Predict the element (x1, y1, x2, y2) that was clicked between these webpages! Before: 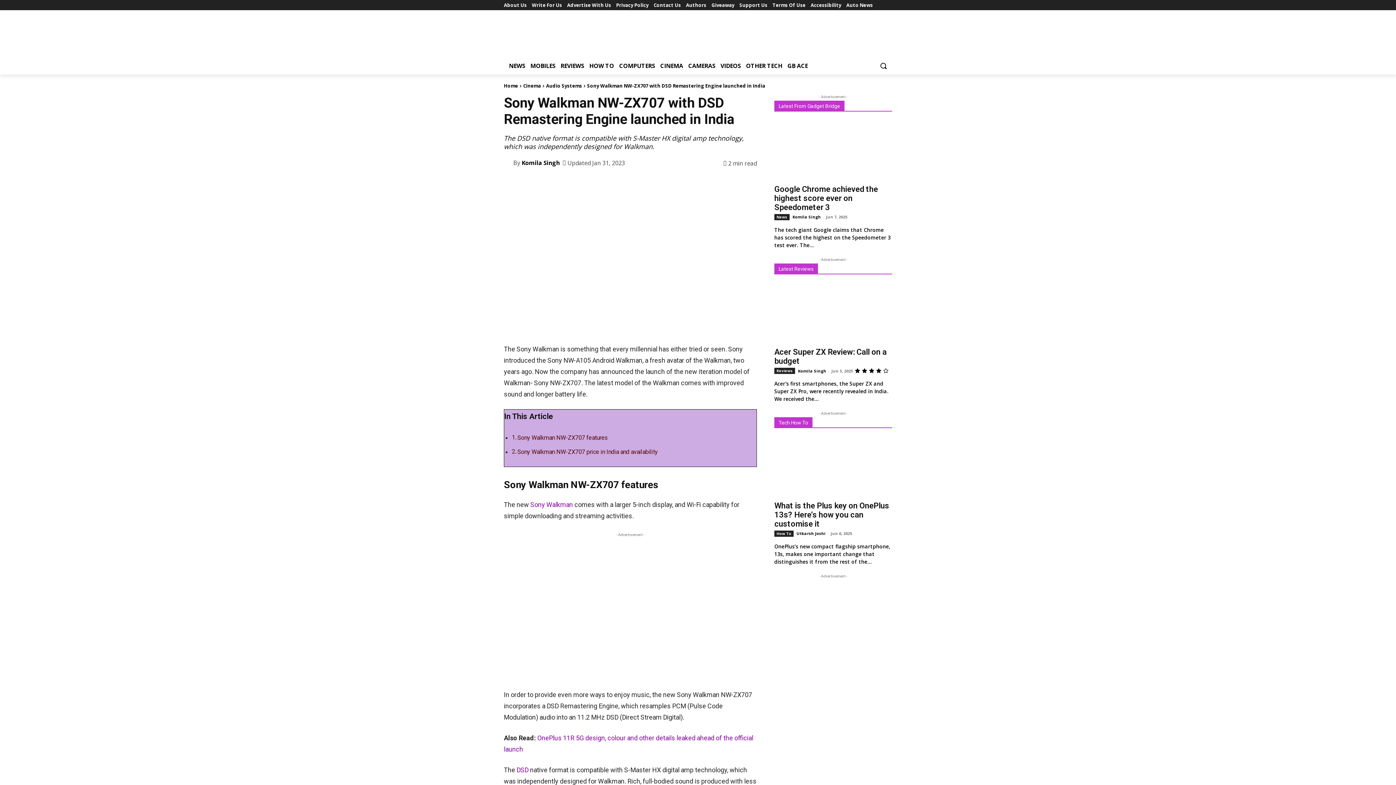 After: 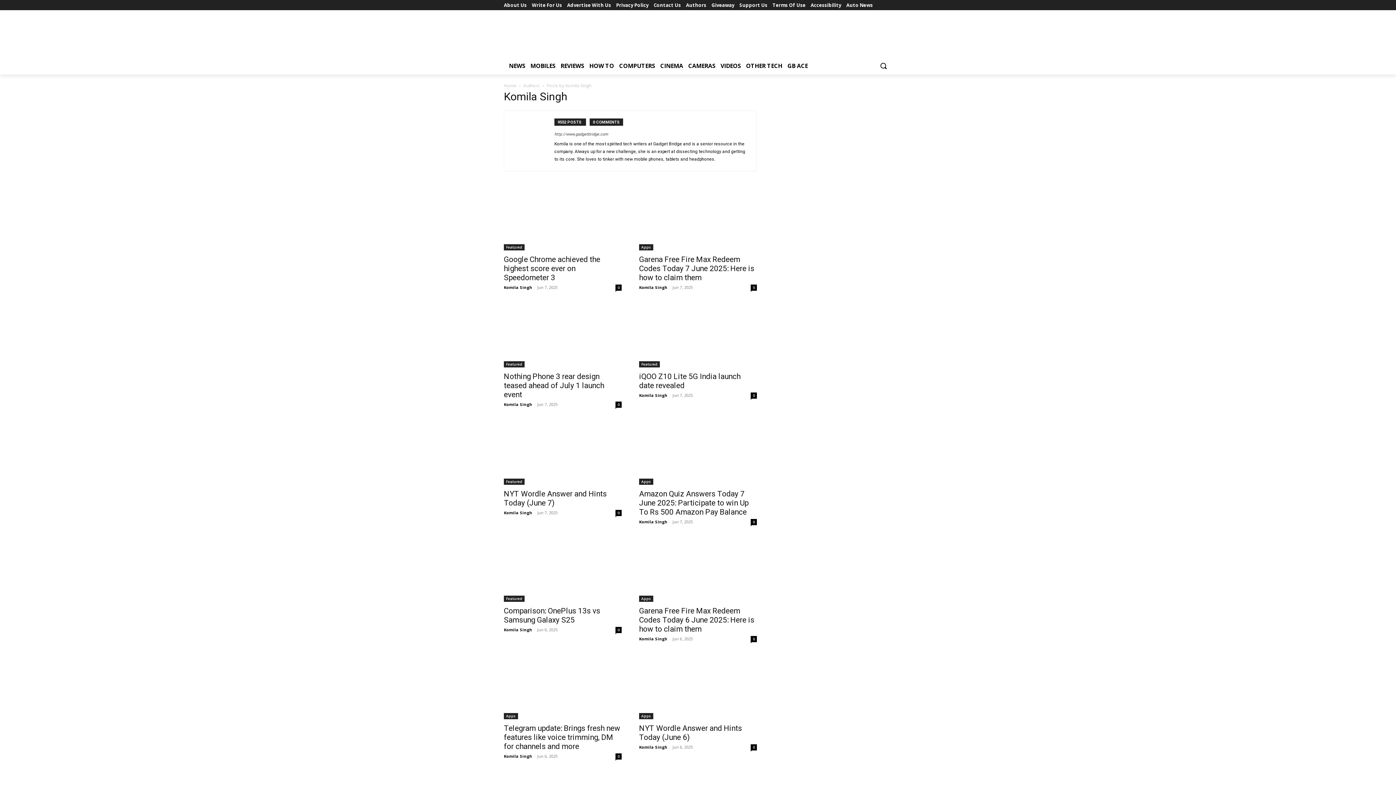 Action: label: Komila Singh bbox: (798, 368, 826, 373)